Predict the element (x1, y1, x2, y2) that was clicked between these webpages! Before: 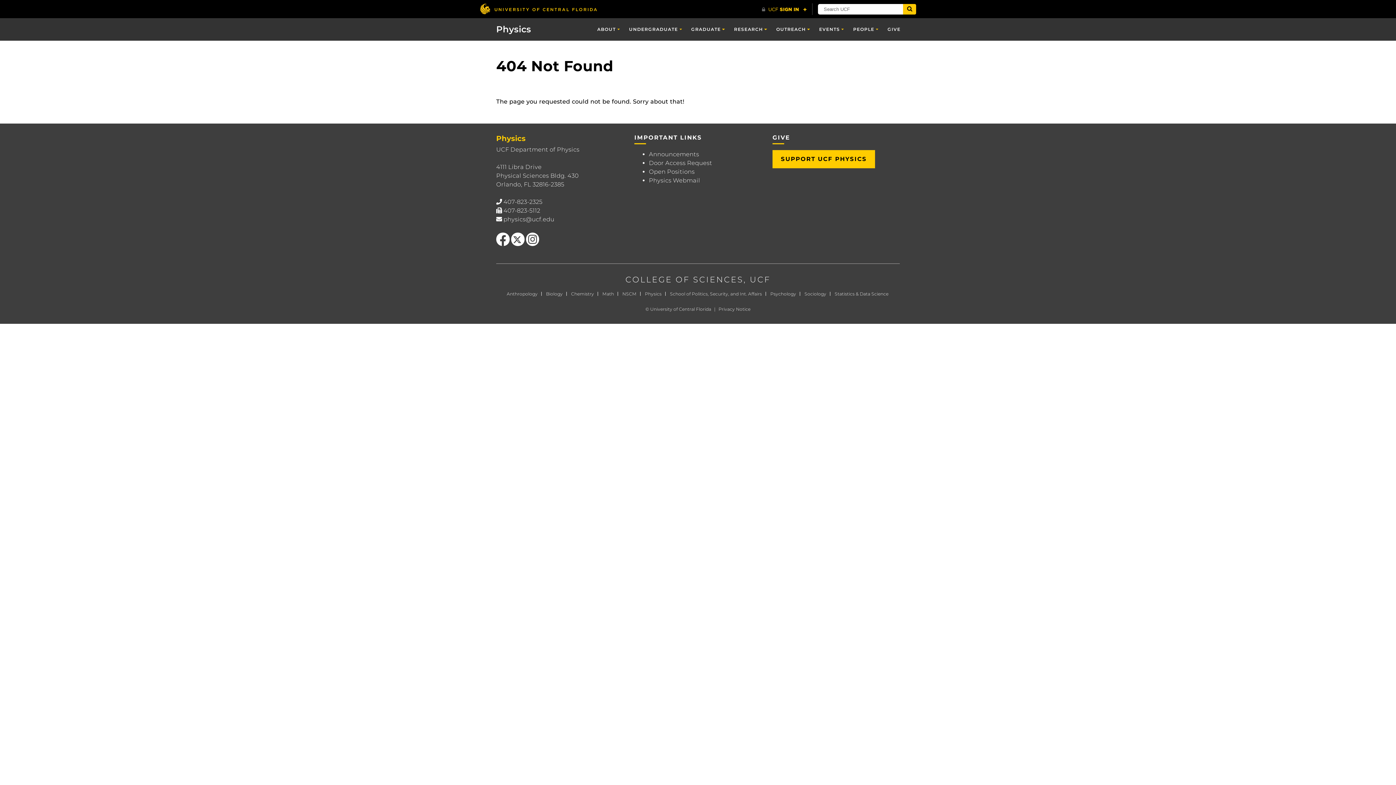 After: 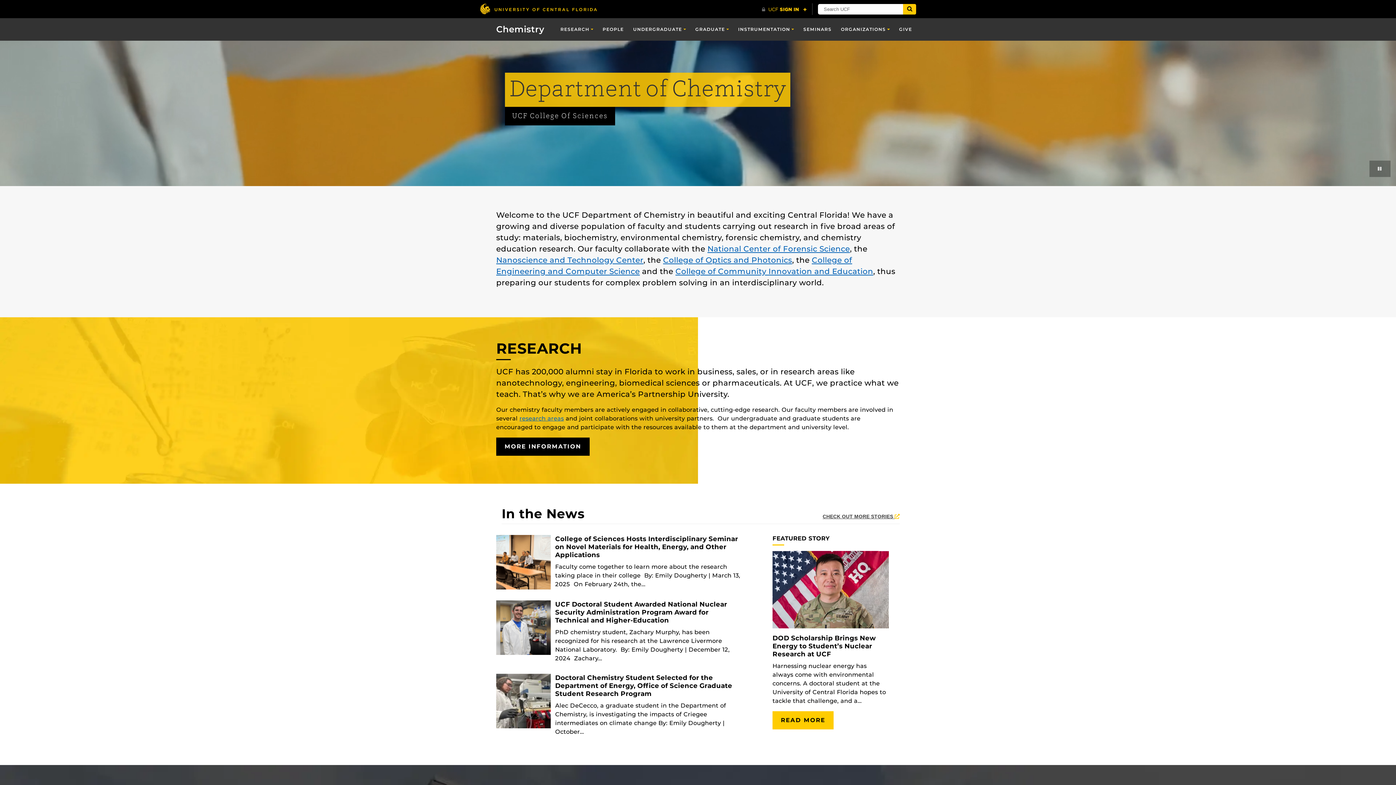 Action: bbox: (571, 291, 594, 296) label: Chemistry